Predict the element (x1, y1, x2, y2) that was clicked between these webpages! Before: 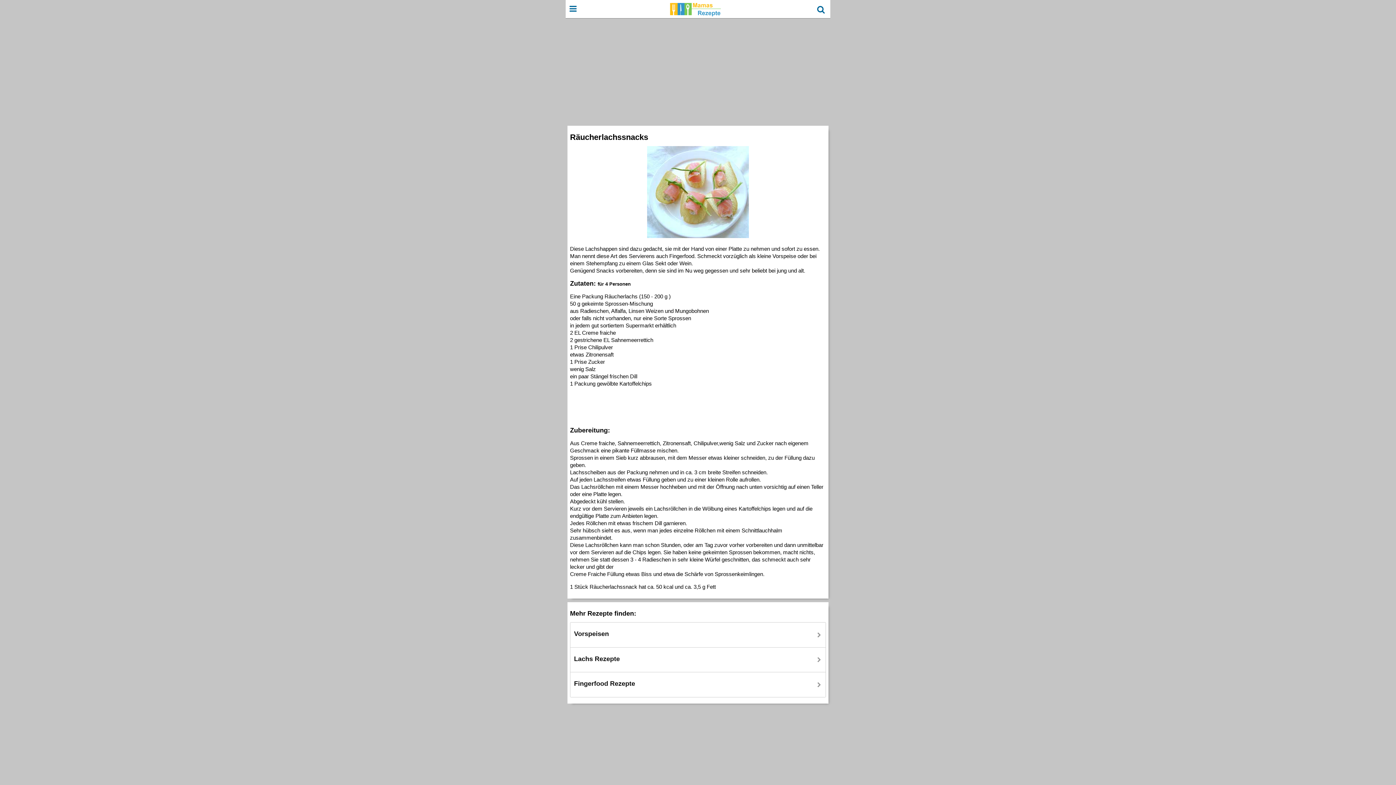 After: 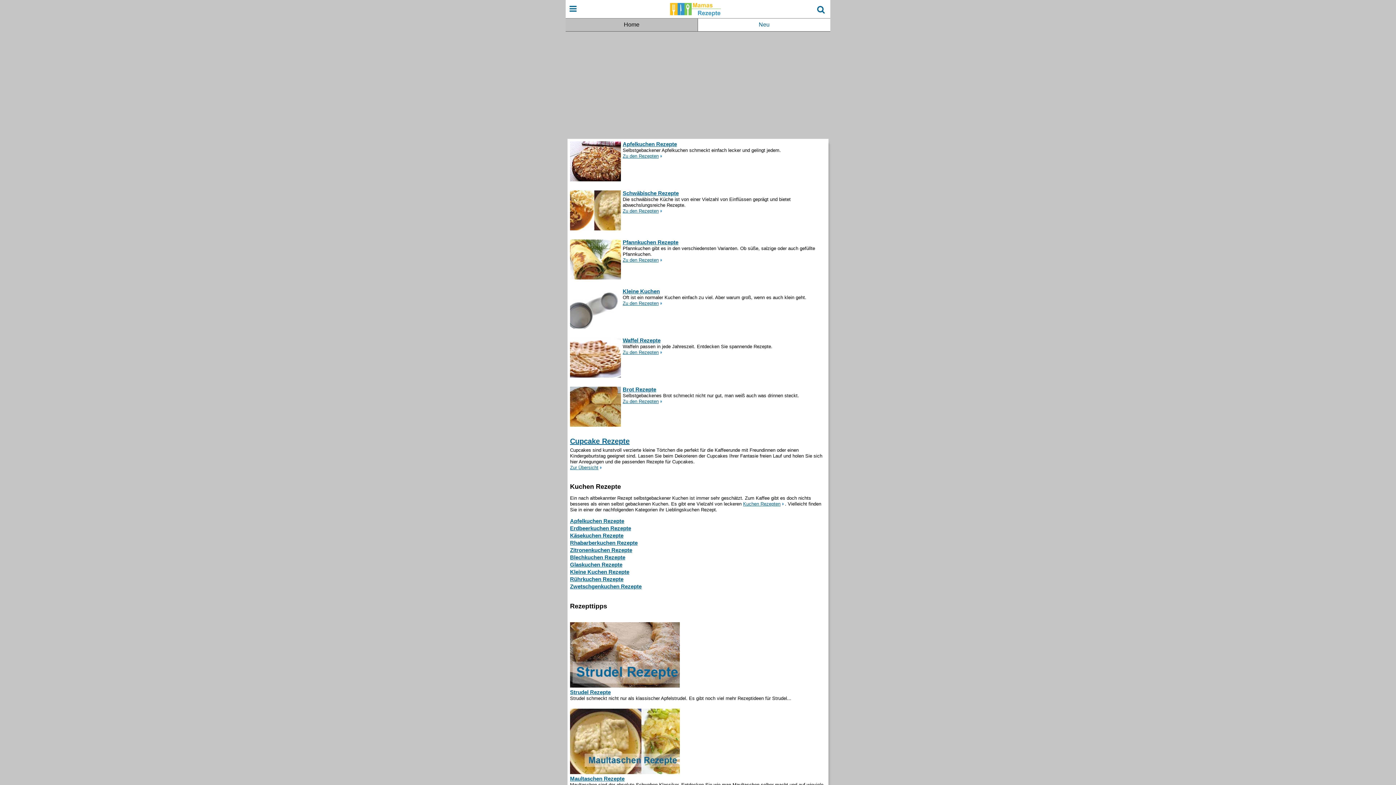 Action: bbox: (666, 13, 730, 19)